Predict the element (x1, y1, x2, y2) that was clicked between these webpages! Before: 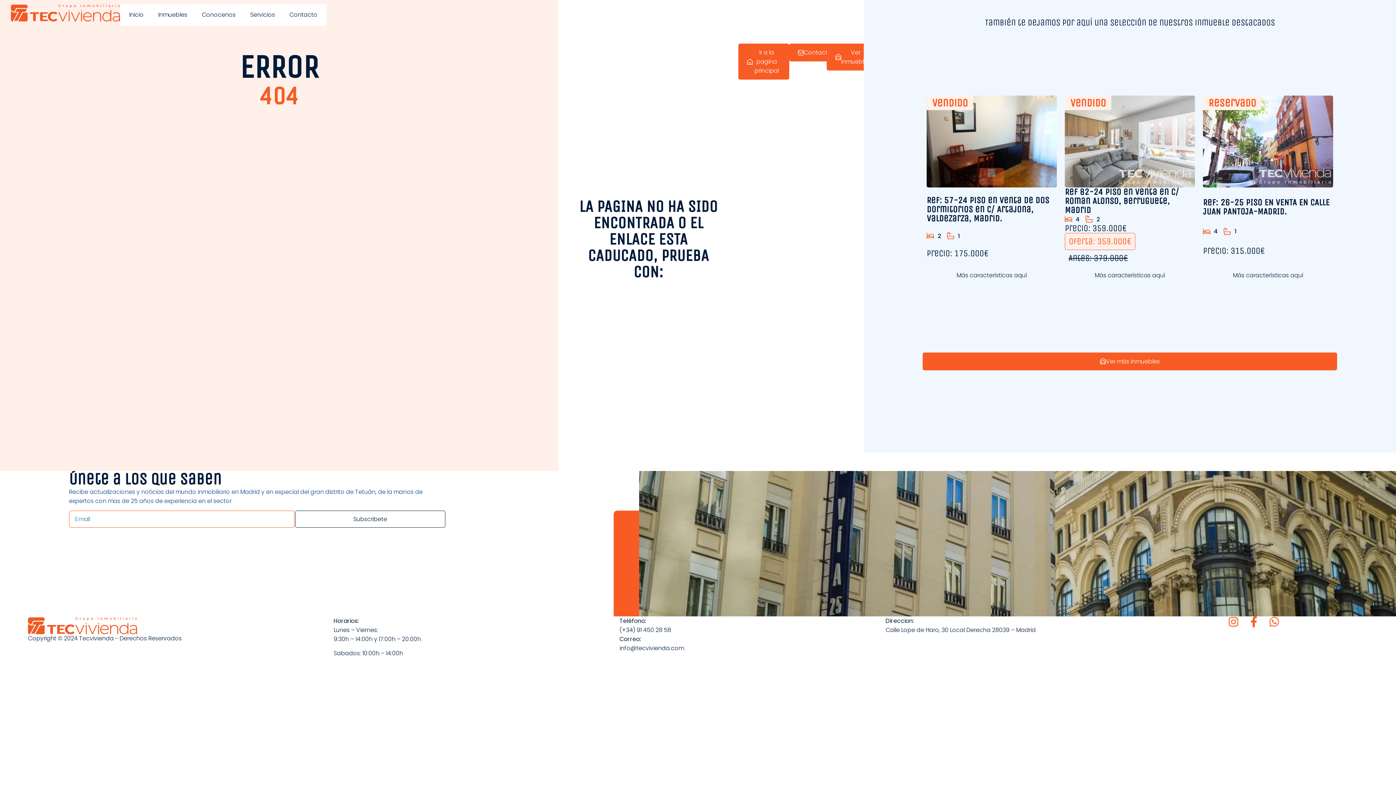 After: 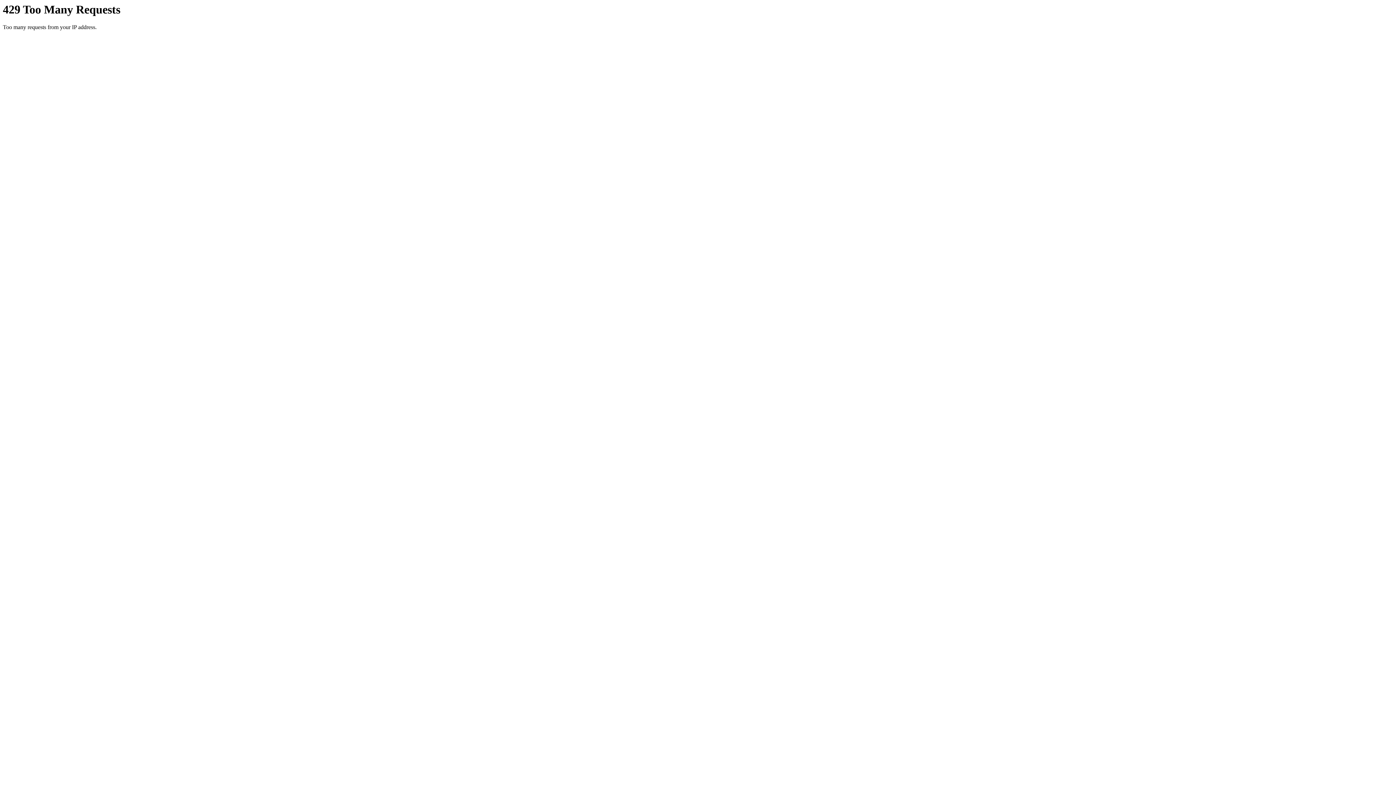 Action: bbox: (194, 5, 242, 24) label: Conocenos